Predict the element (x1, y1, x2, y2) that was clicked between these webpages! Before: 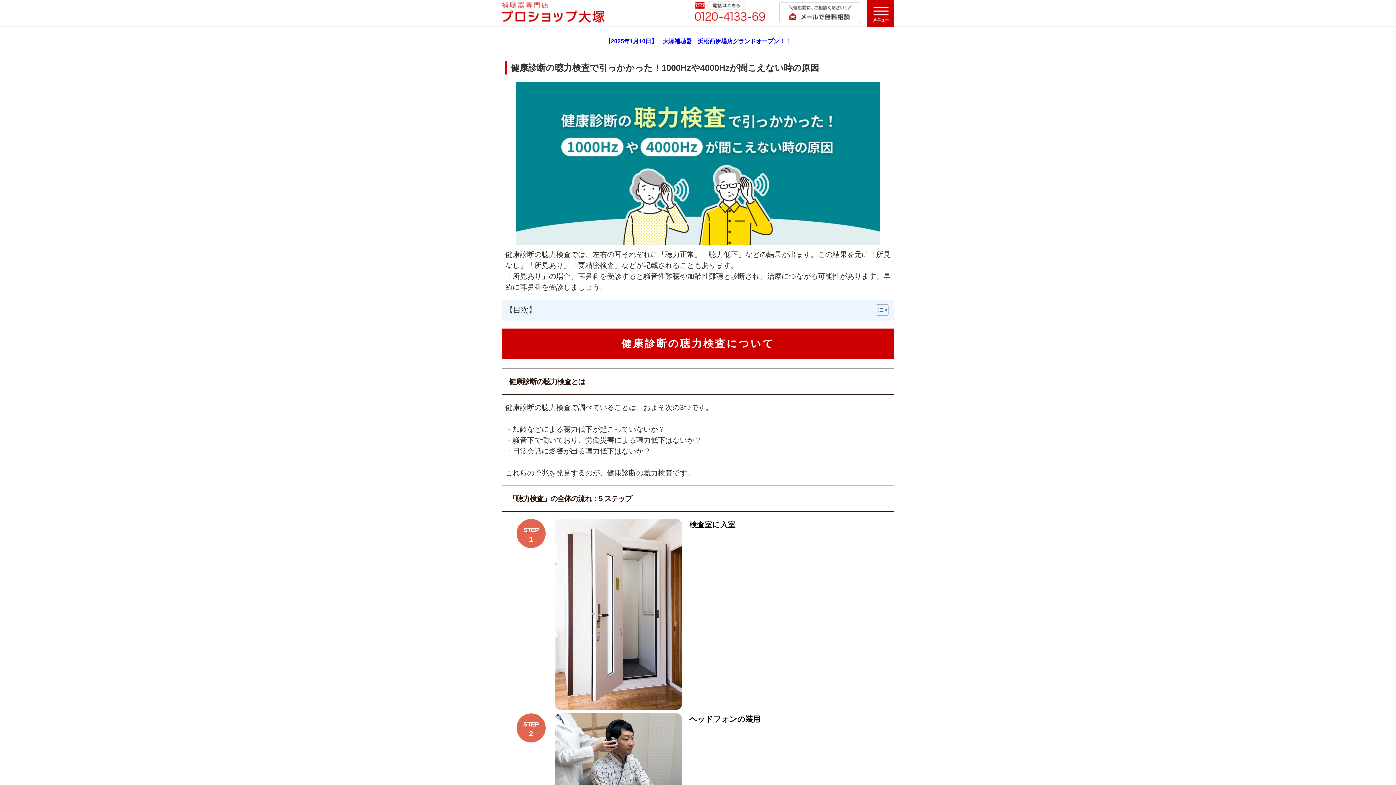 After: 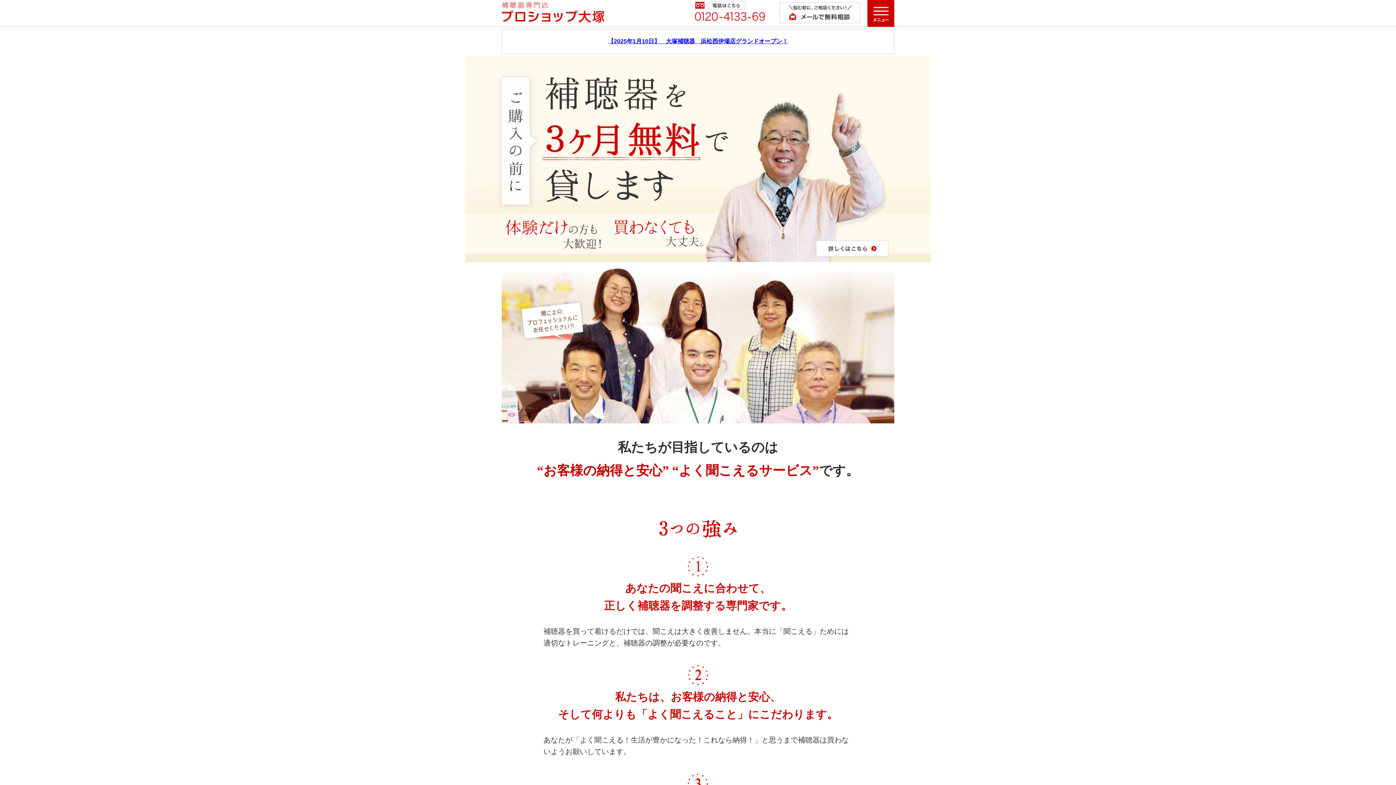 Action: bbox: (501, 17, 604, 24)